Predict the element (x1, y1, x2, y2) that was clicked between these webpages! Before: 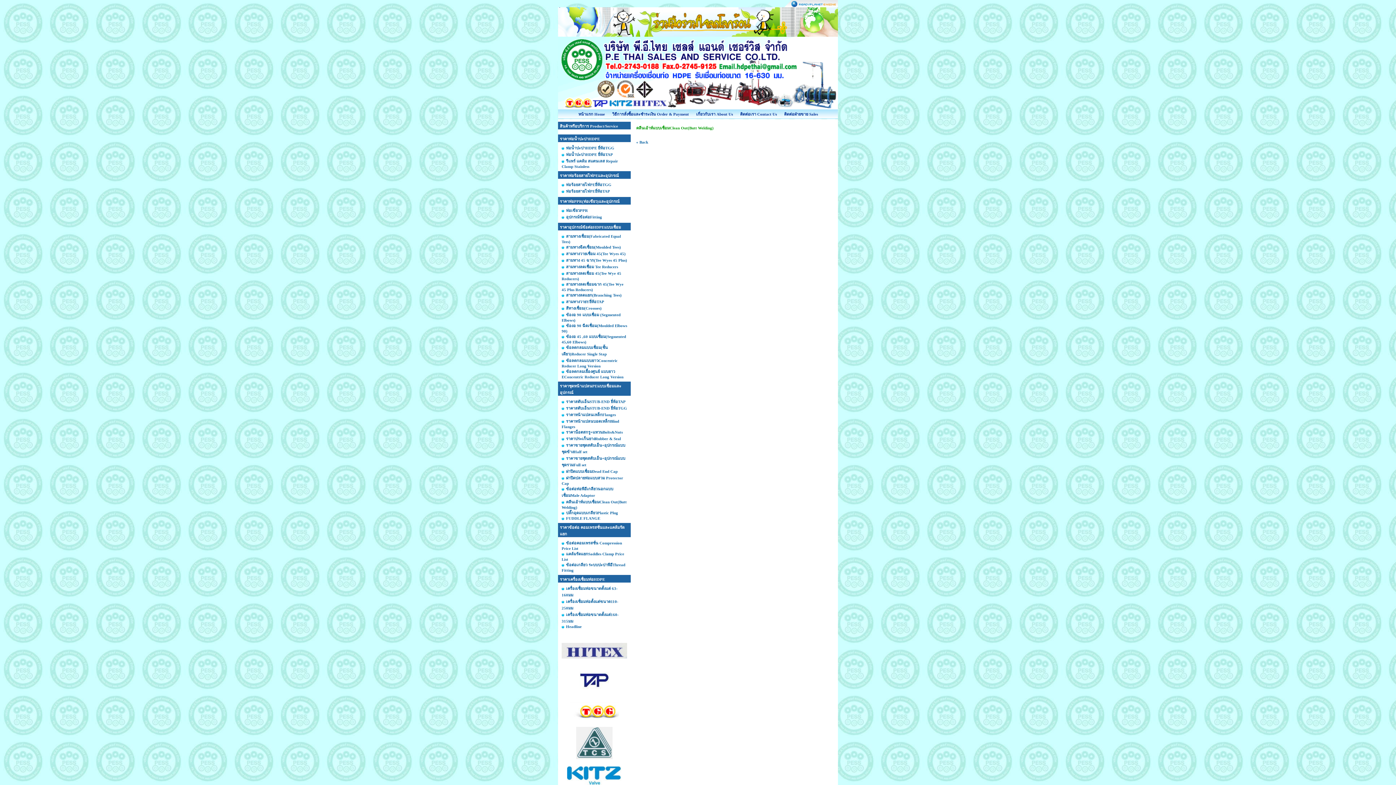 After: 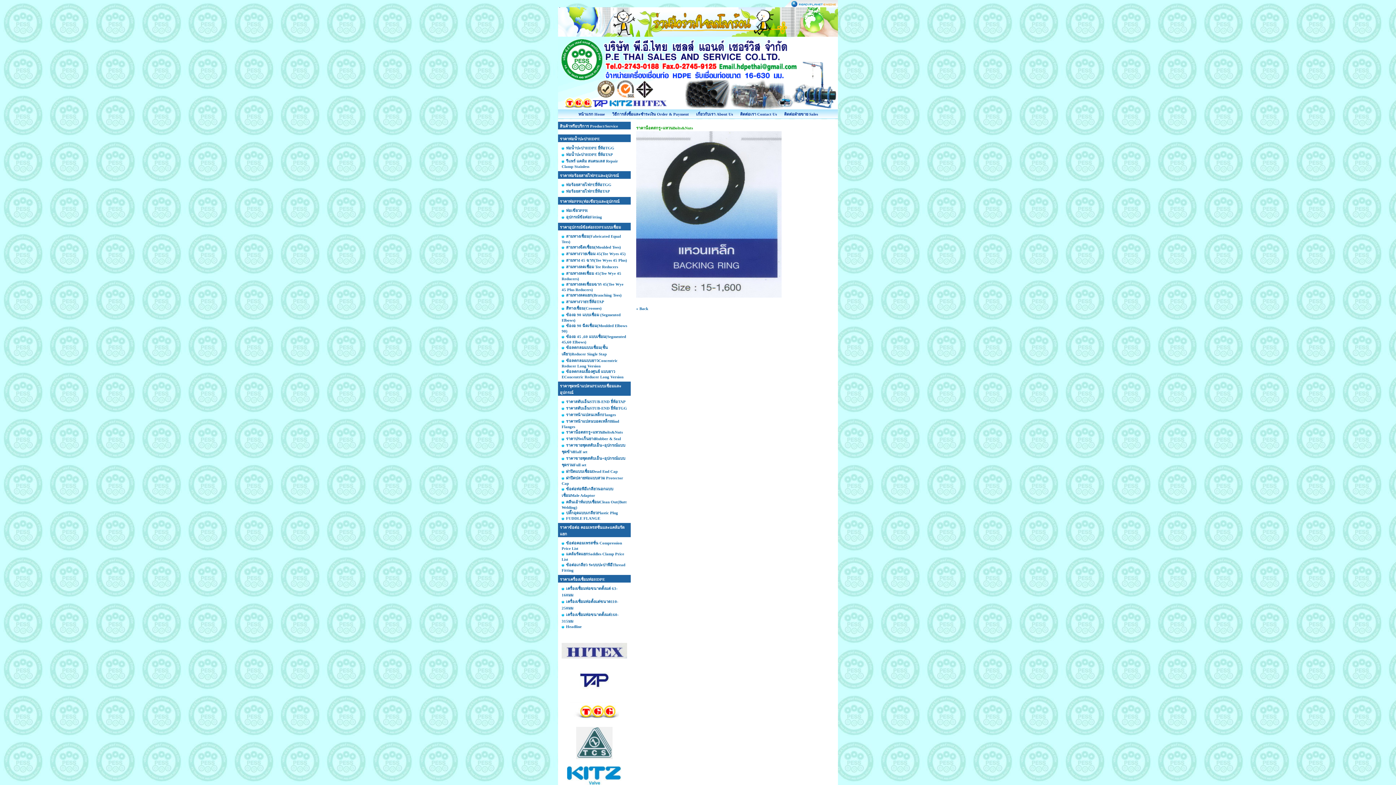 Action: label: ราคาน็อตสกรู+แหวนBolts&Nuts bbox: (566, 430, 622, 434)